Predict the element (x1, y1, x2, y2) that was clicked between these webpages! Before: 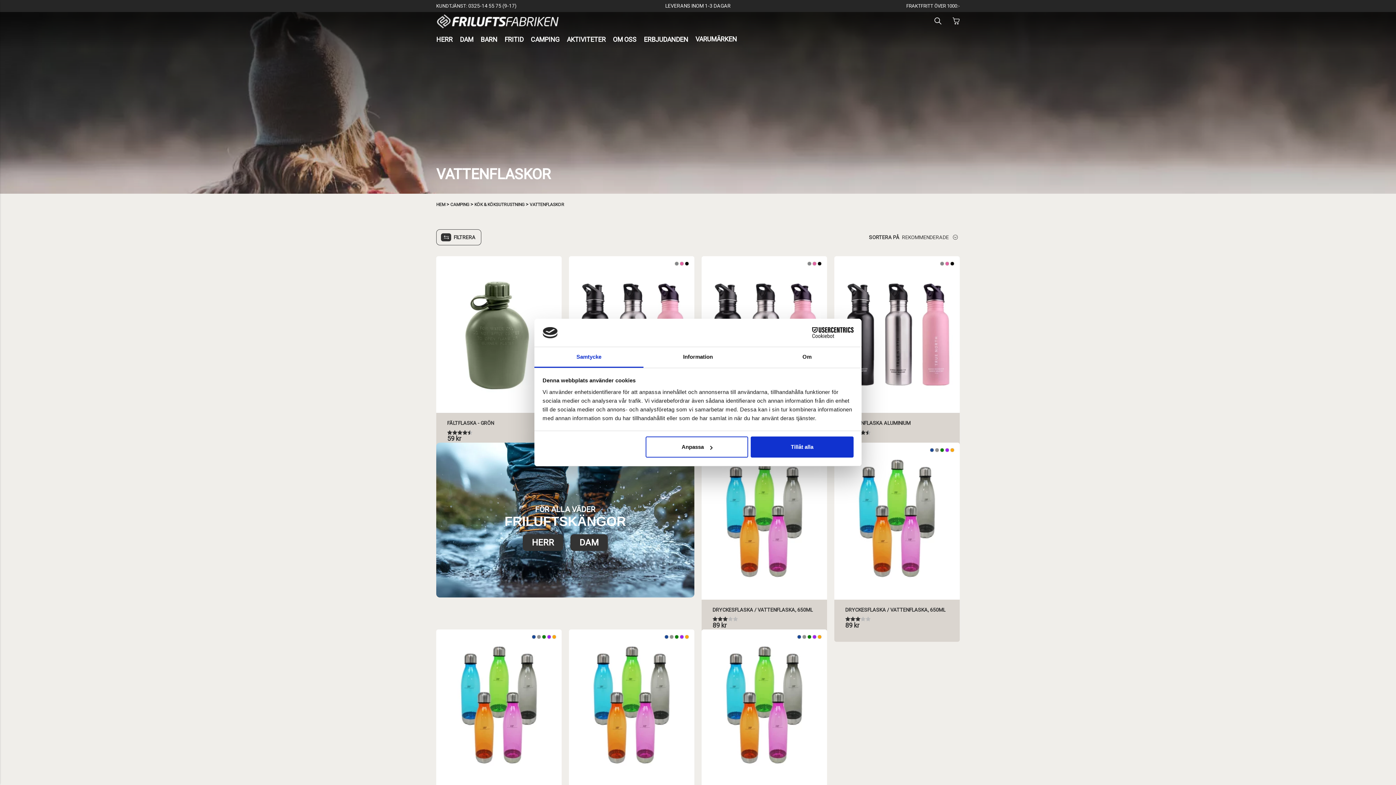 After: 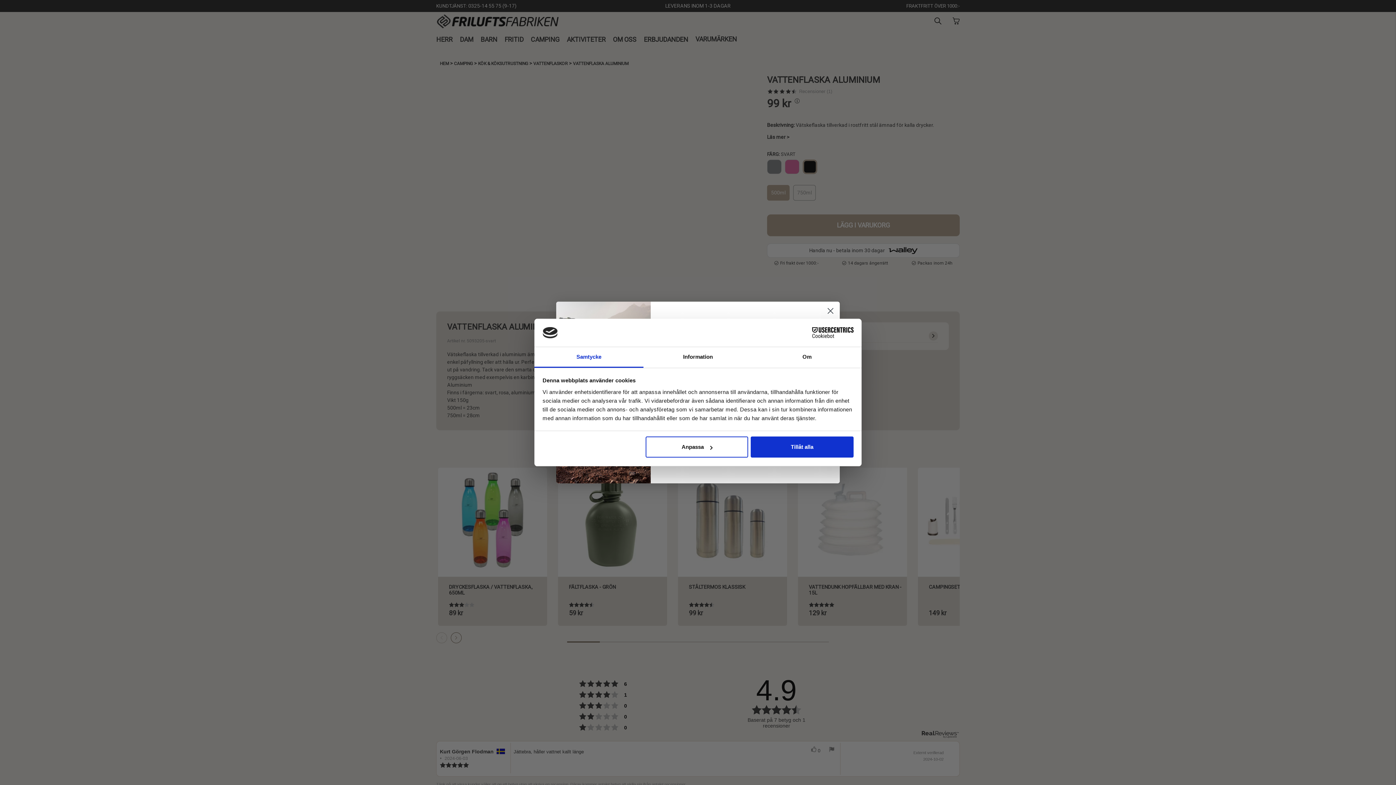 Action: bbox: (845, 420, 910, 448) label: VATTENFLASKA ALUMINIUM
99 kr